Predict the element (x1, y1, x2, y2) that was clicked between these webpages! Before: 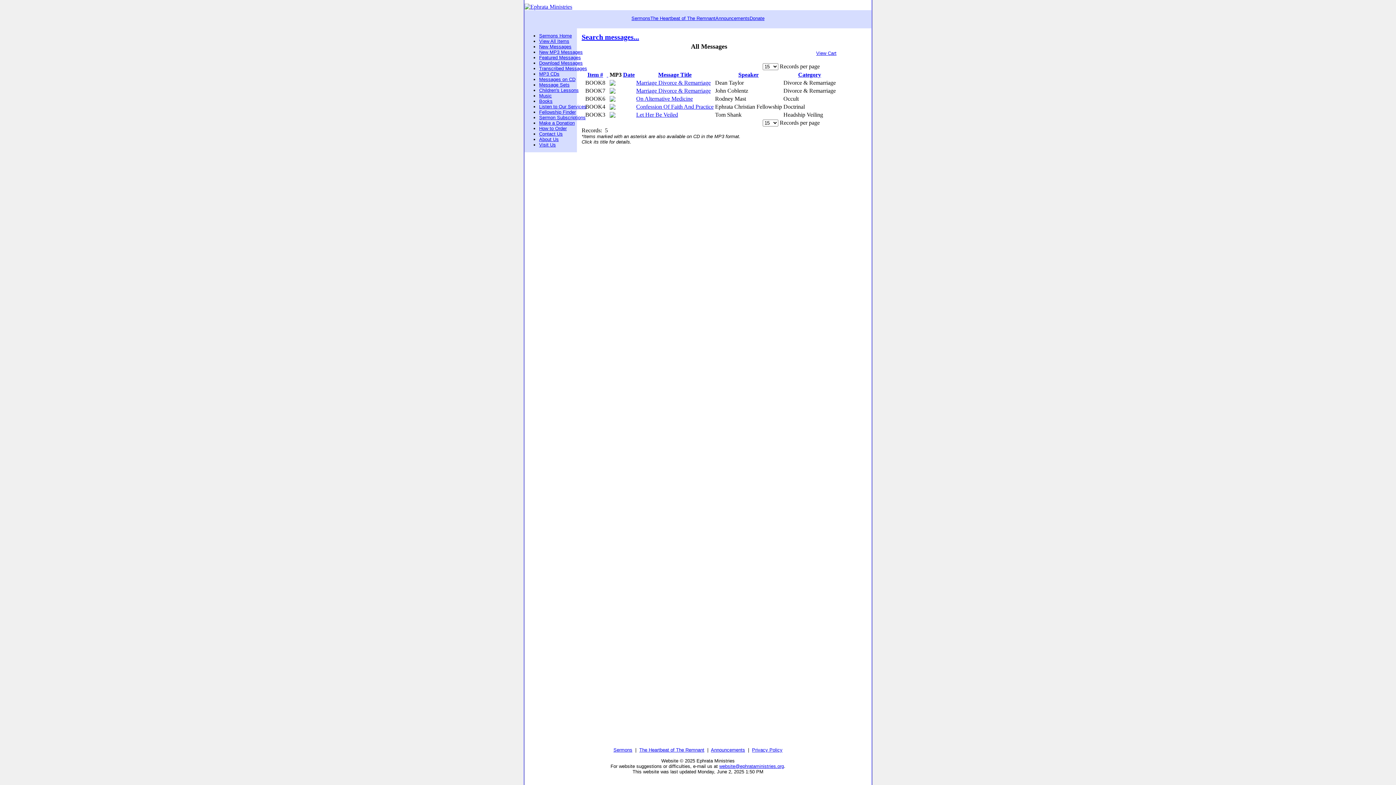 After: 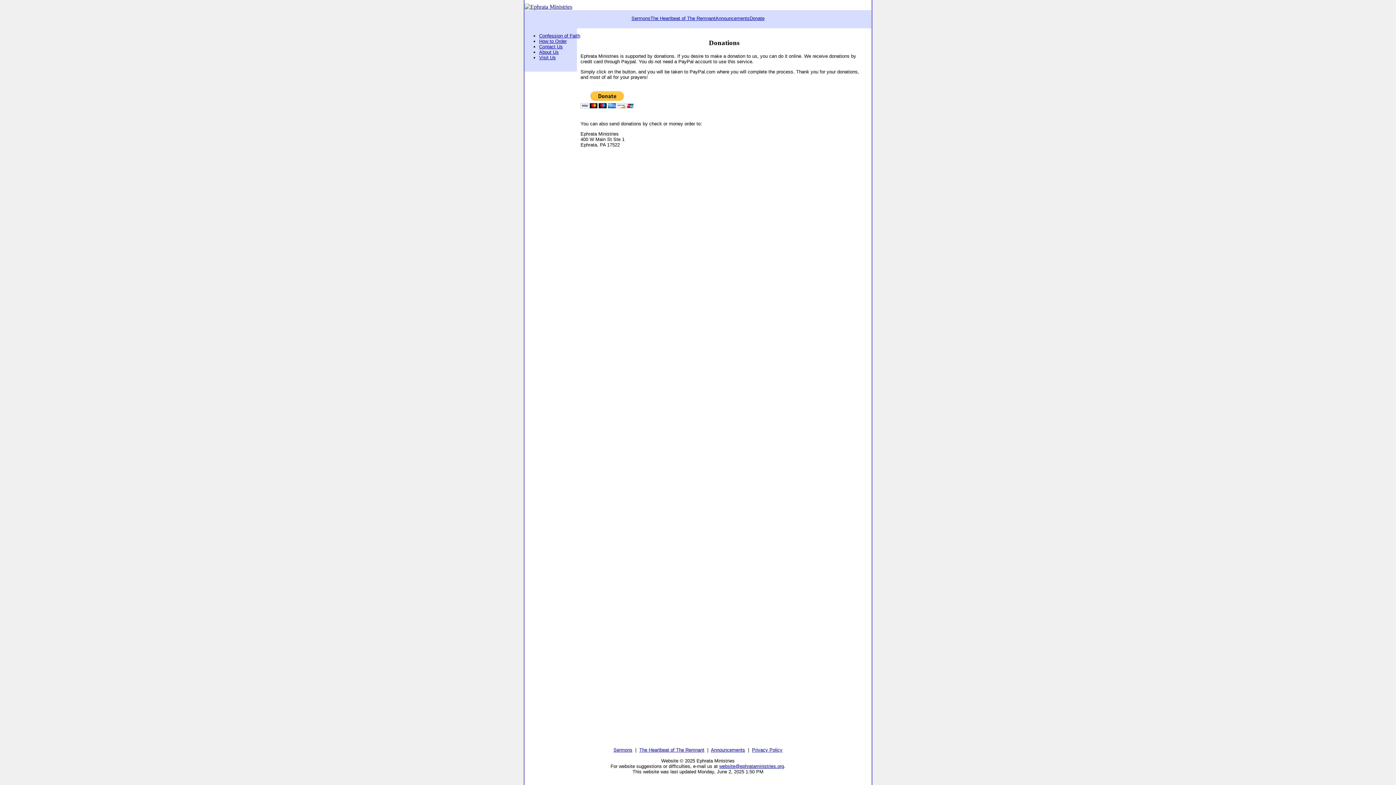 Action: bbox: (539, 120, 588, 125) label: Make a Donation